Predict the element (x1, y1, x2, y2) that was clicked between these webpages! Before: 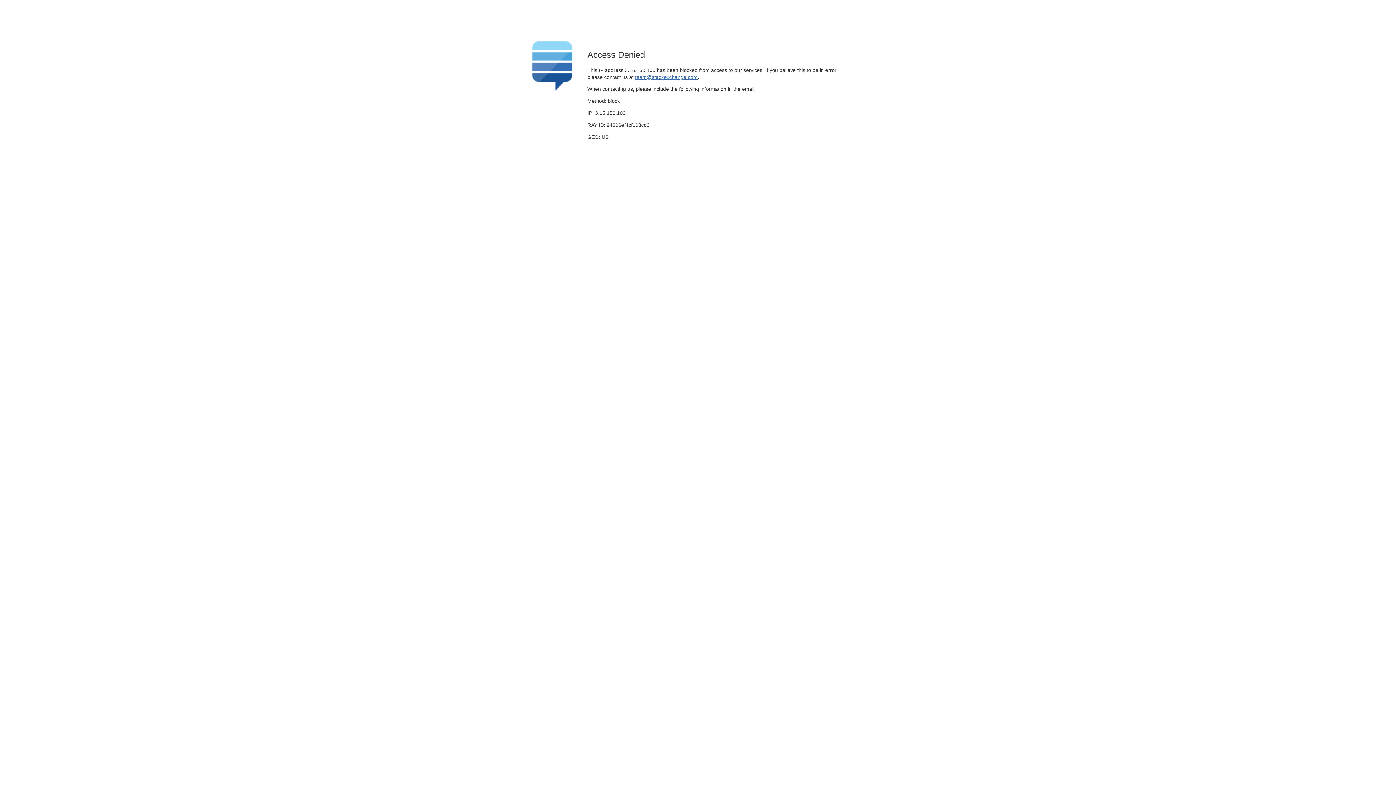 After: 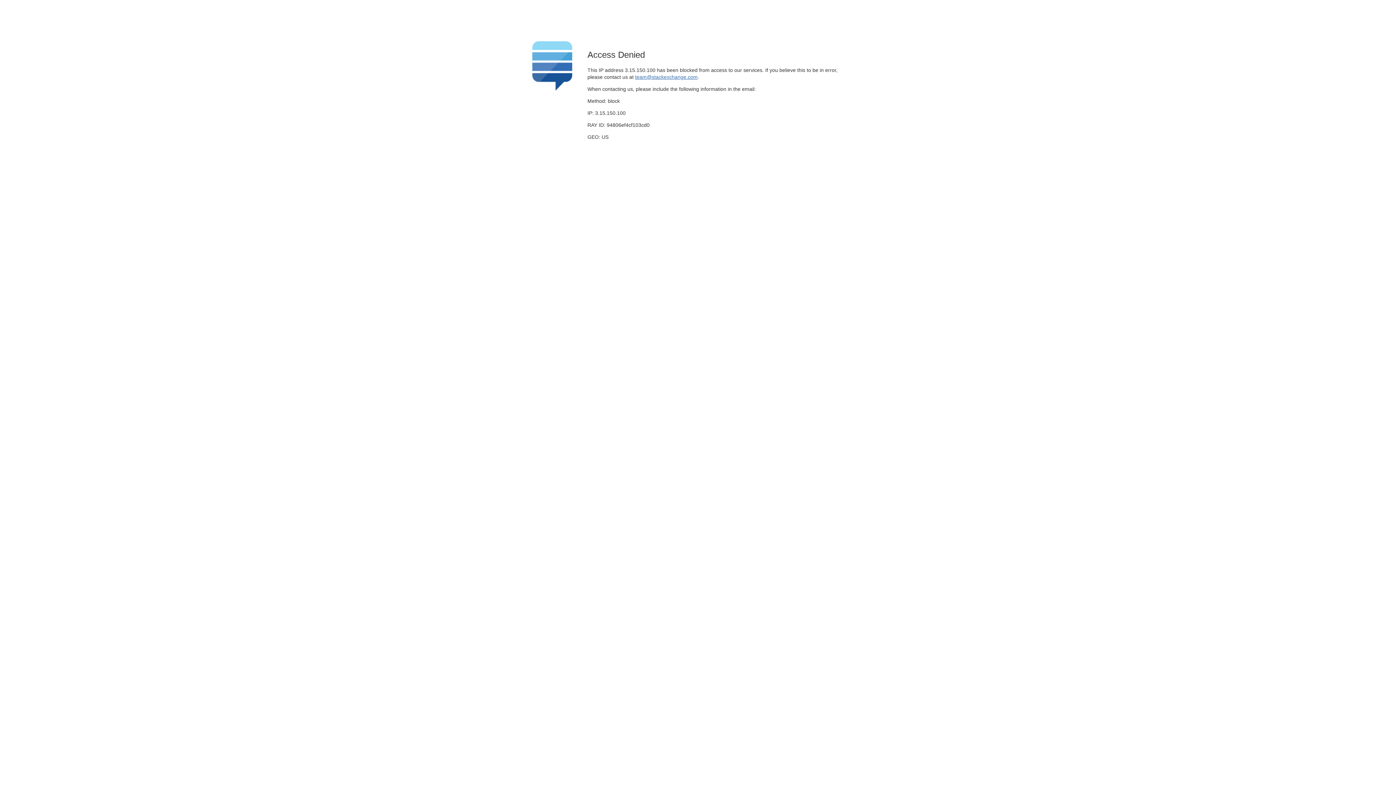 Action: label: team@stackexchange.com bbox: (635, 74, 697, 79)